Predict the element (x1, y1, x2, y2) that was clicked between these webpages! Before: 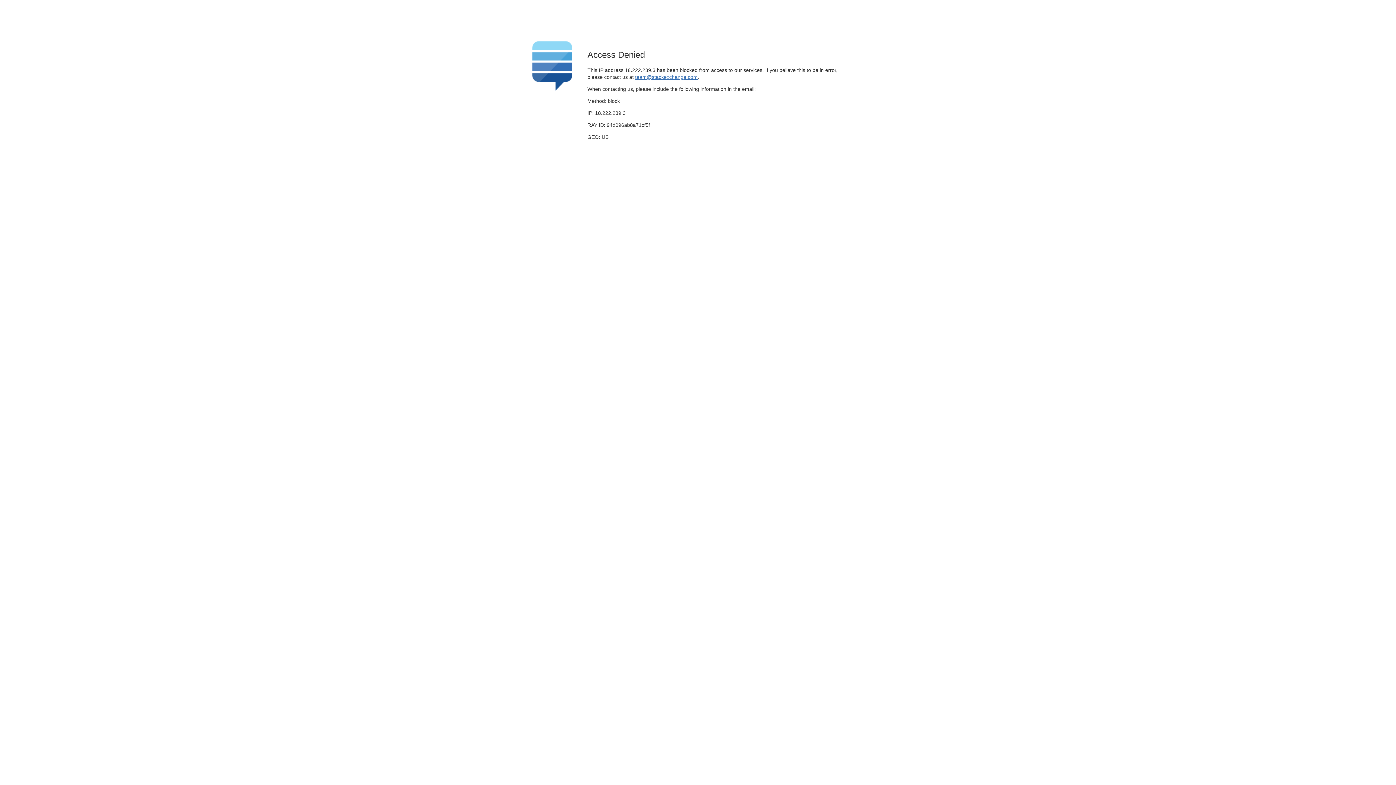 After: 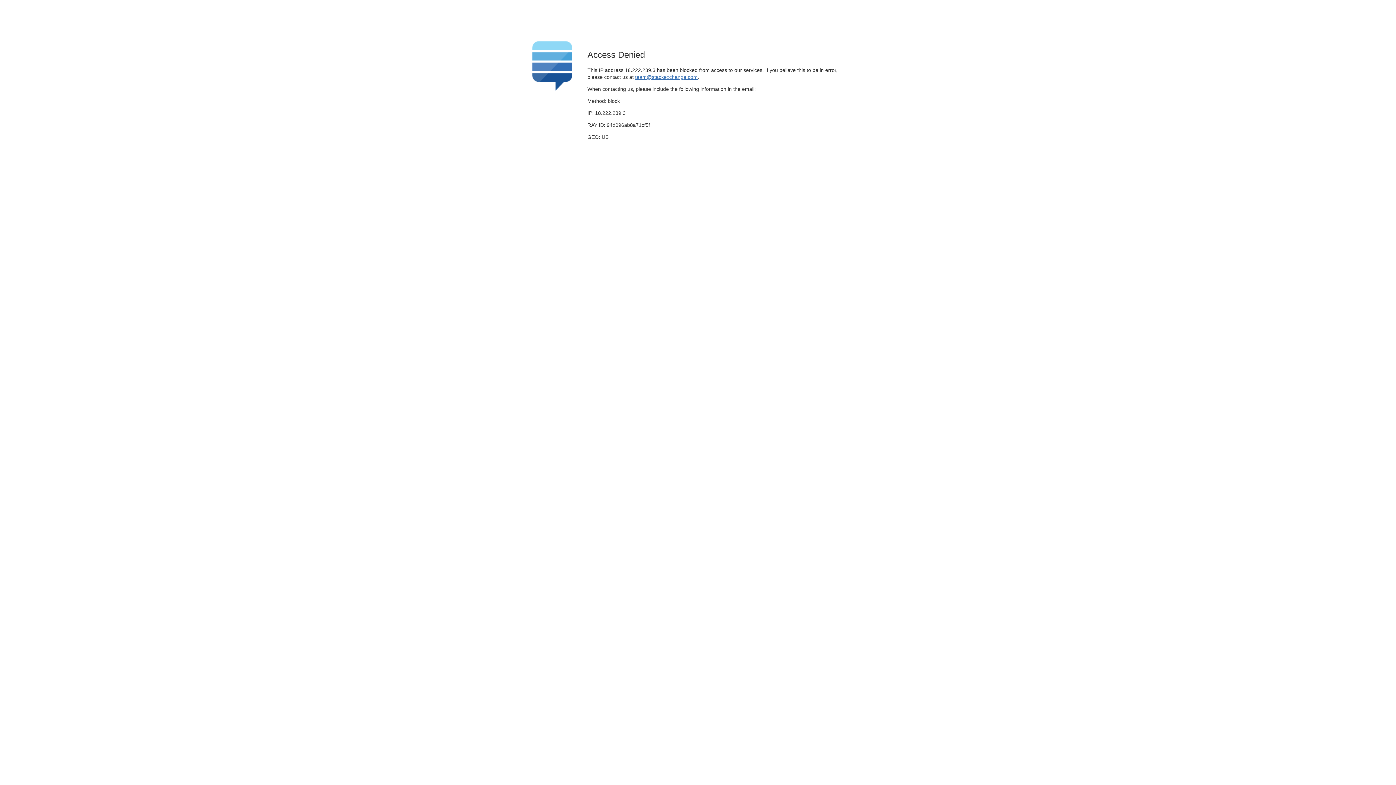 Action: bbox: (635, 74, 697, 79) label: team@stackexchange.com